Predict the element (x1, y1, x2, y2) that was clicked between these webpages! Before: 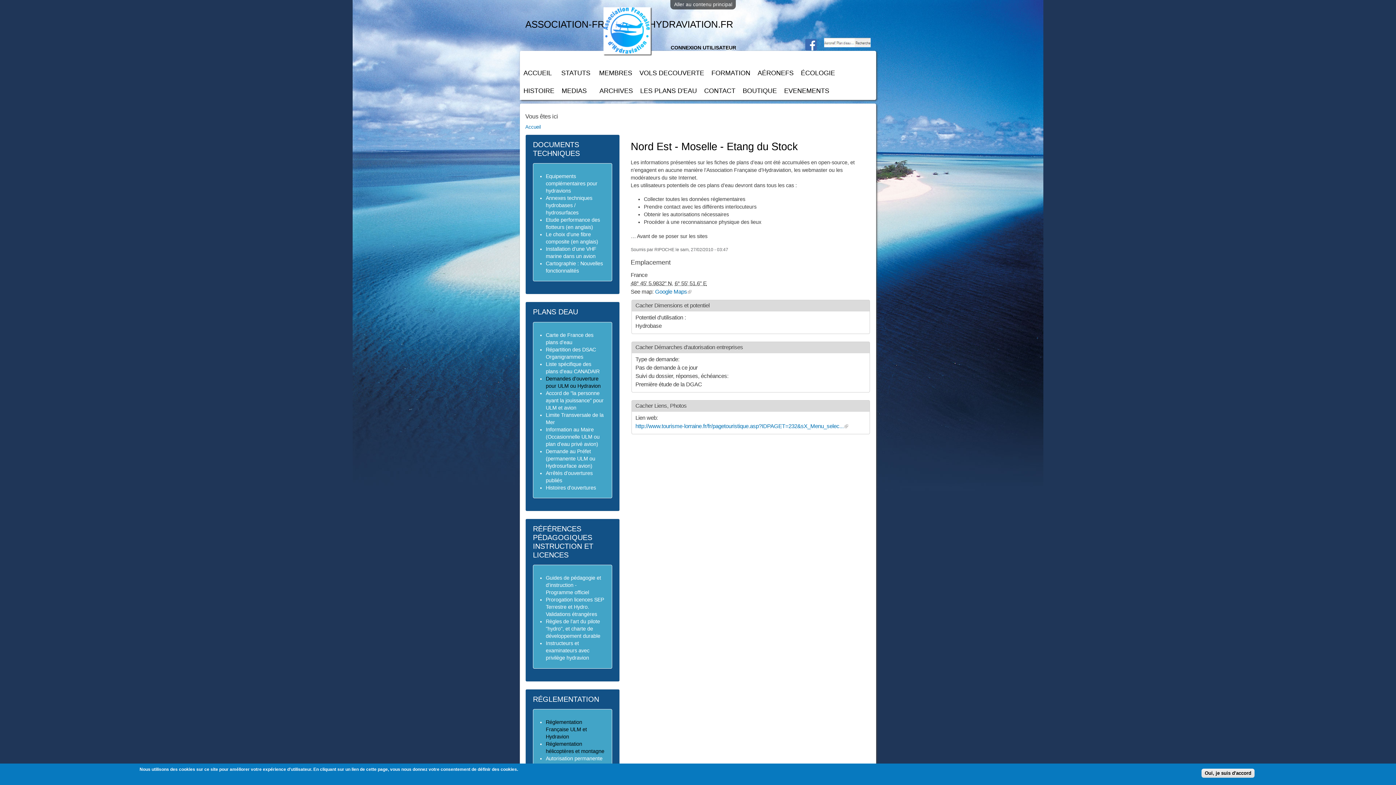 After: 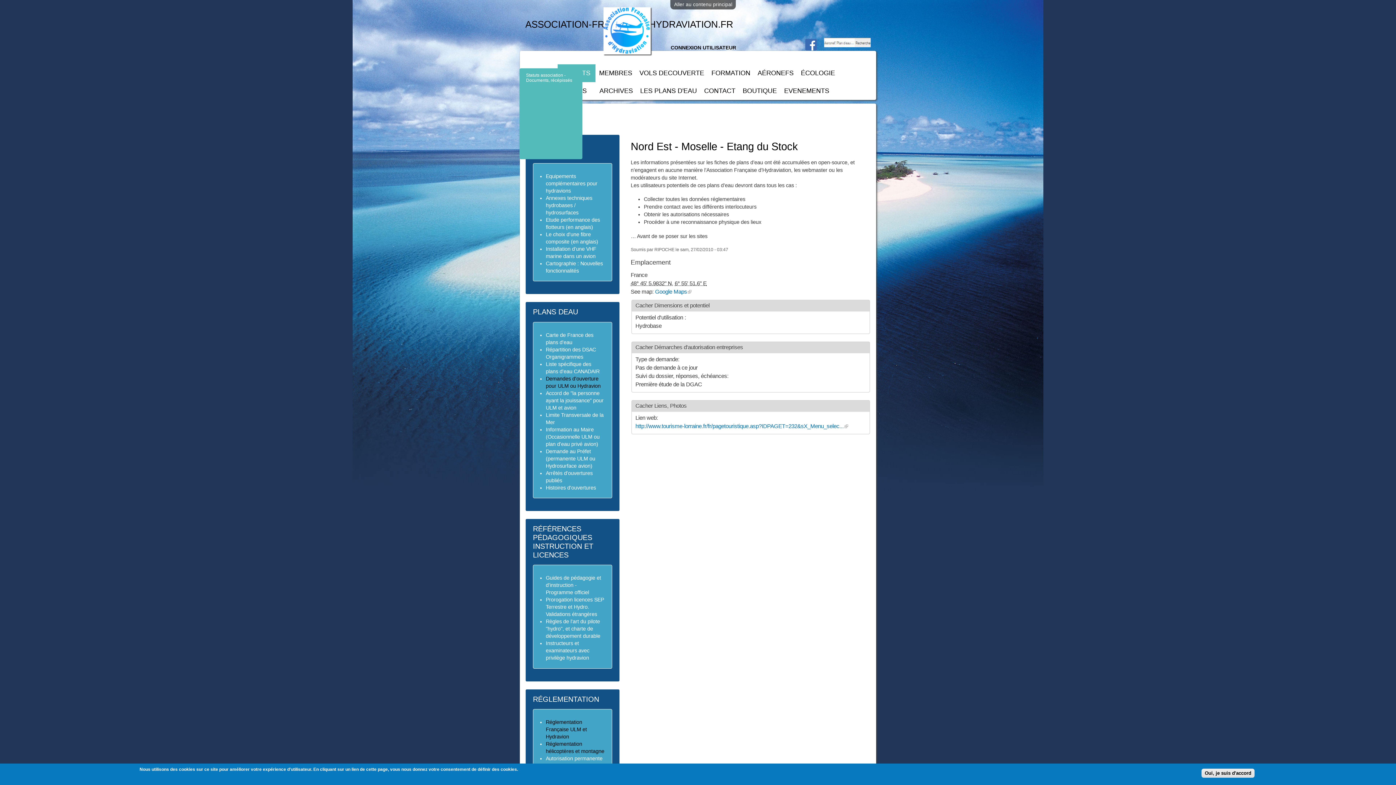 Action: label: STATUTS
» bbox: (557, 64, 595, 82)